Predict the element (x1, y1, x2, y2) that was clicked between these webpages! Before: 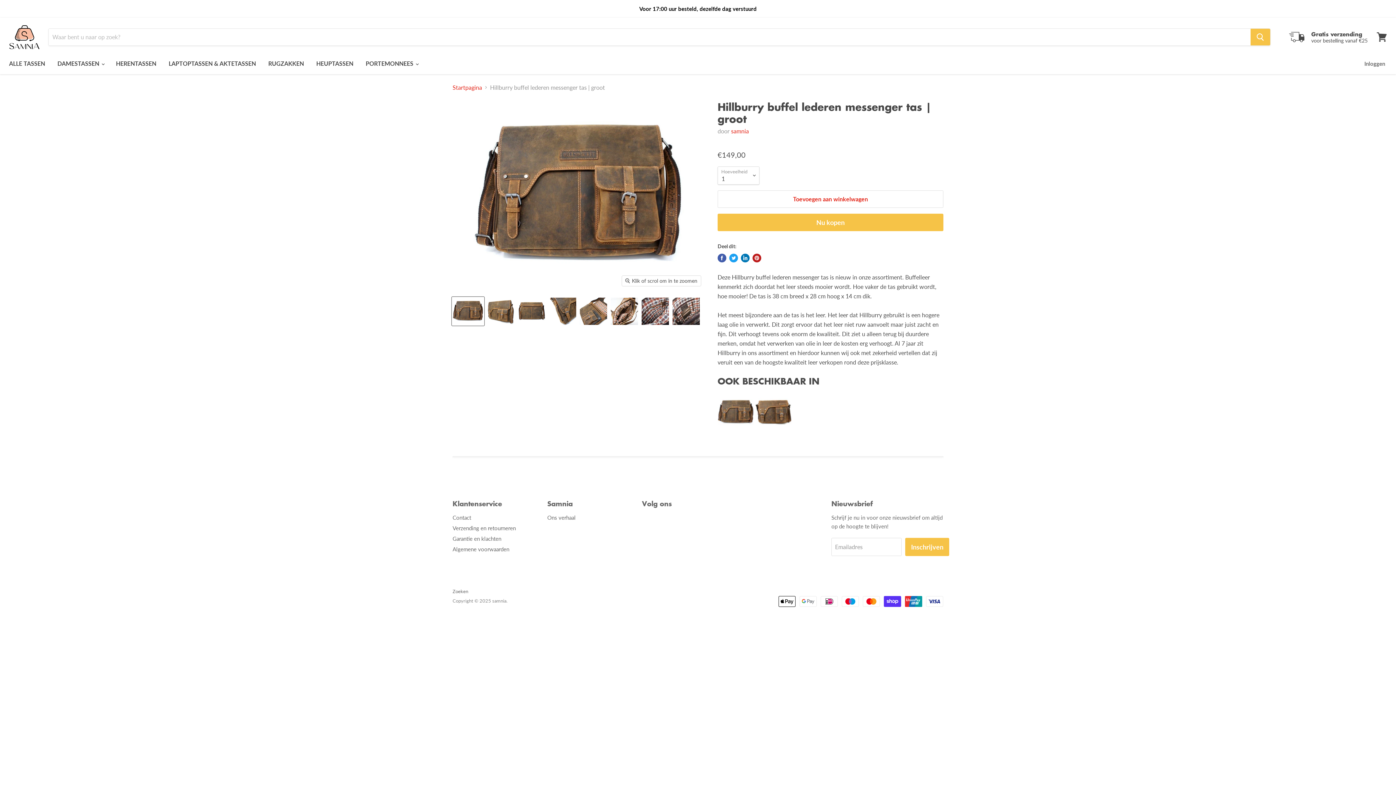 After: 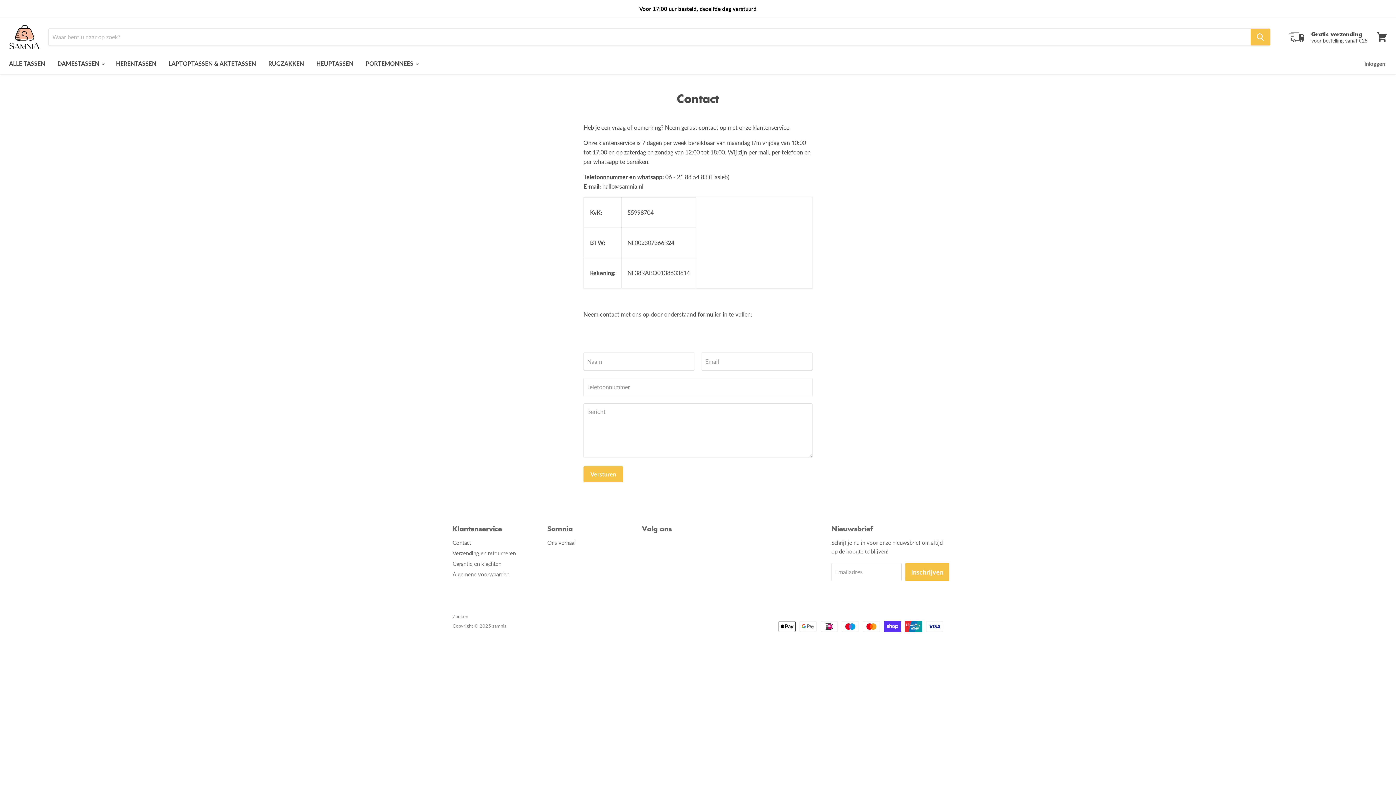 Action: bbox: (452, 514, 471, 521) label: Contact